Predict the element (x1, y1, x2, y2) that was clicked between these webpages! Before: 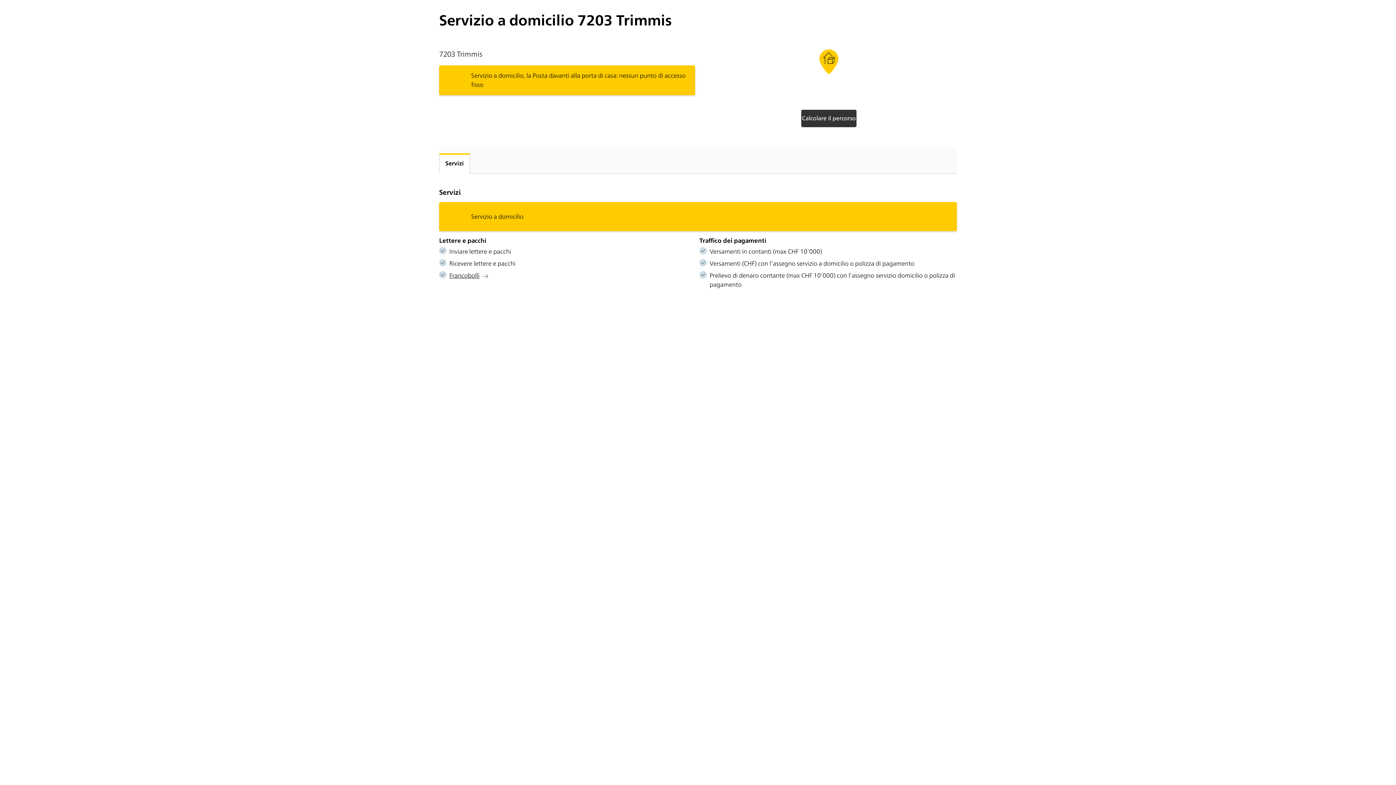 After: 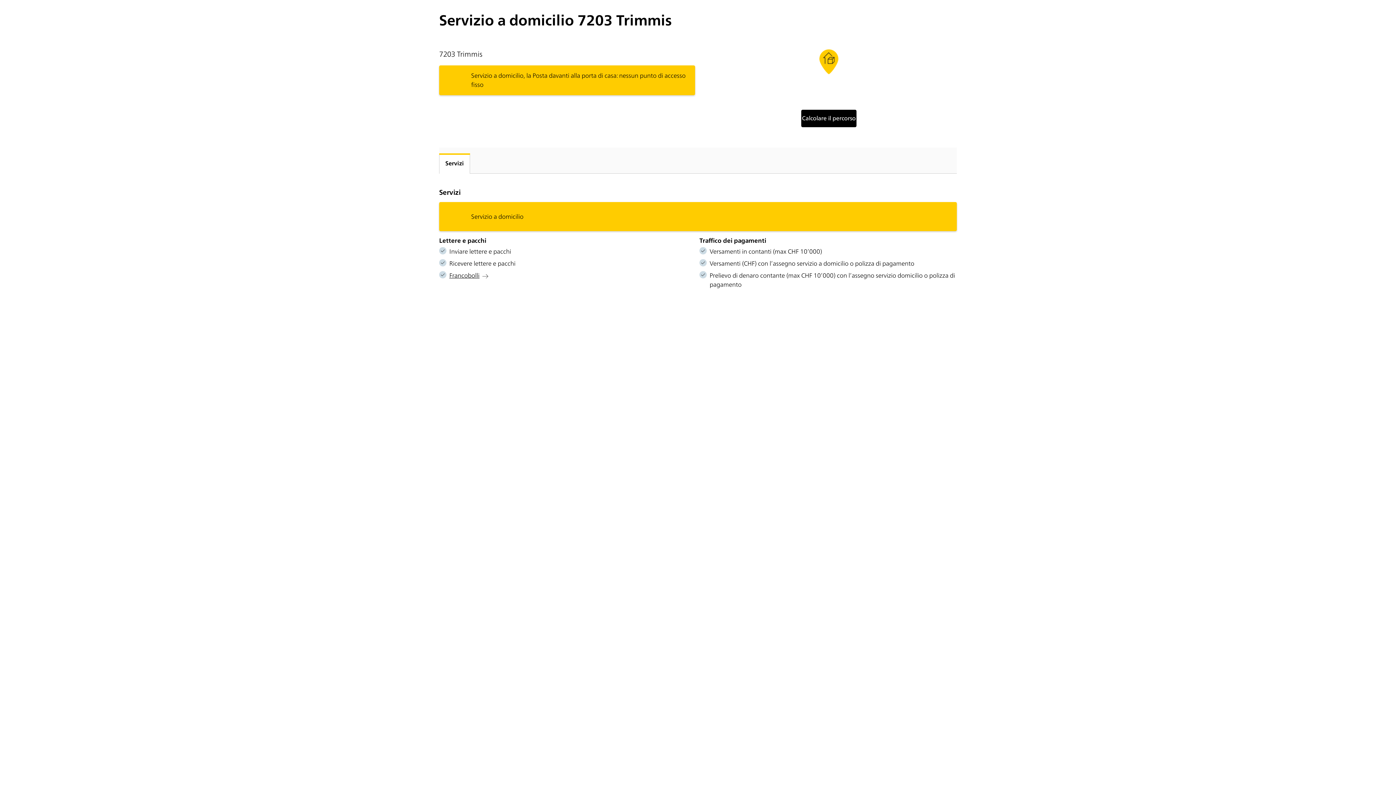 Action: label: Calcolare il percorso bbox: (801, 109, 856, 127)